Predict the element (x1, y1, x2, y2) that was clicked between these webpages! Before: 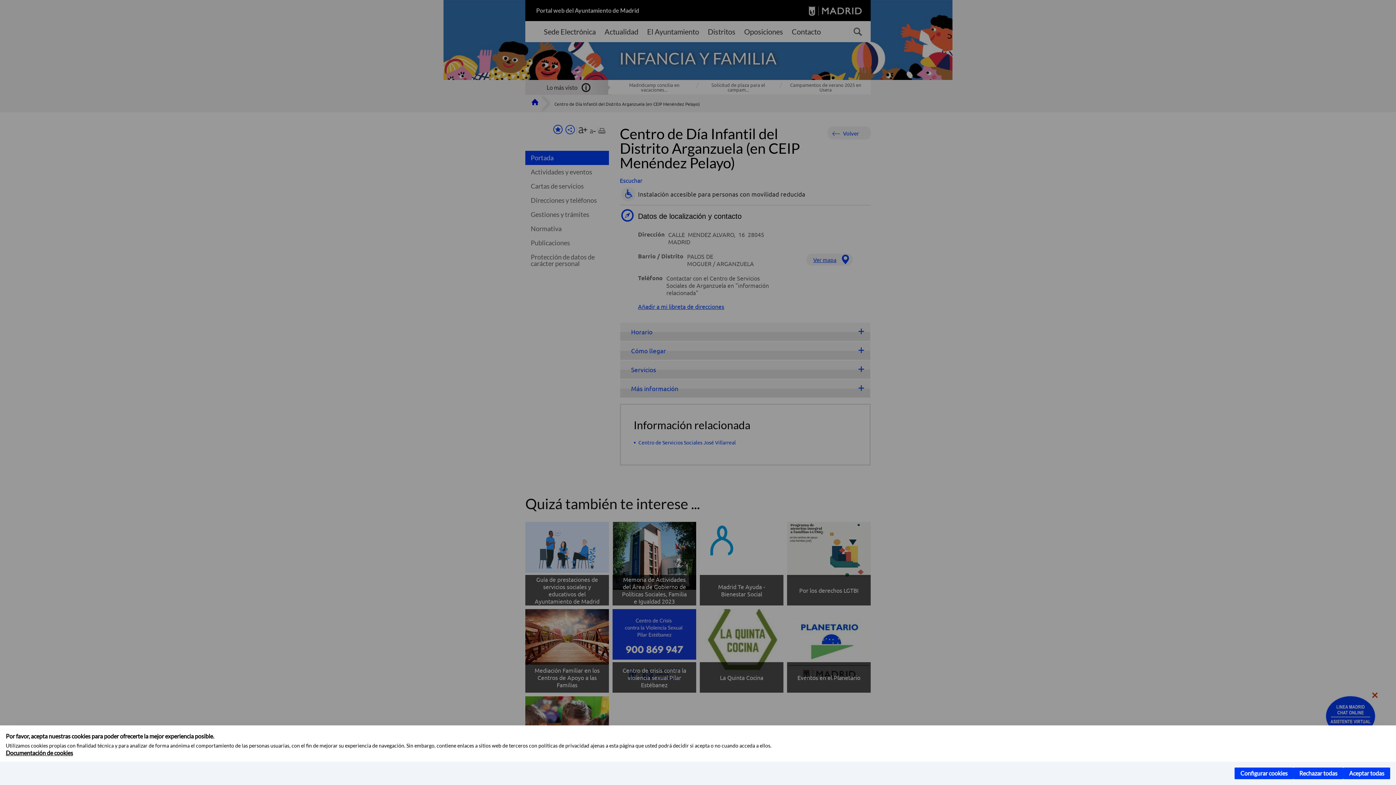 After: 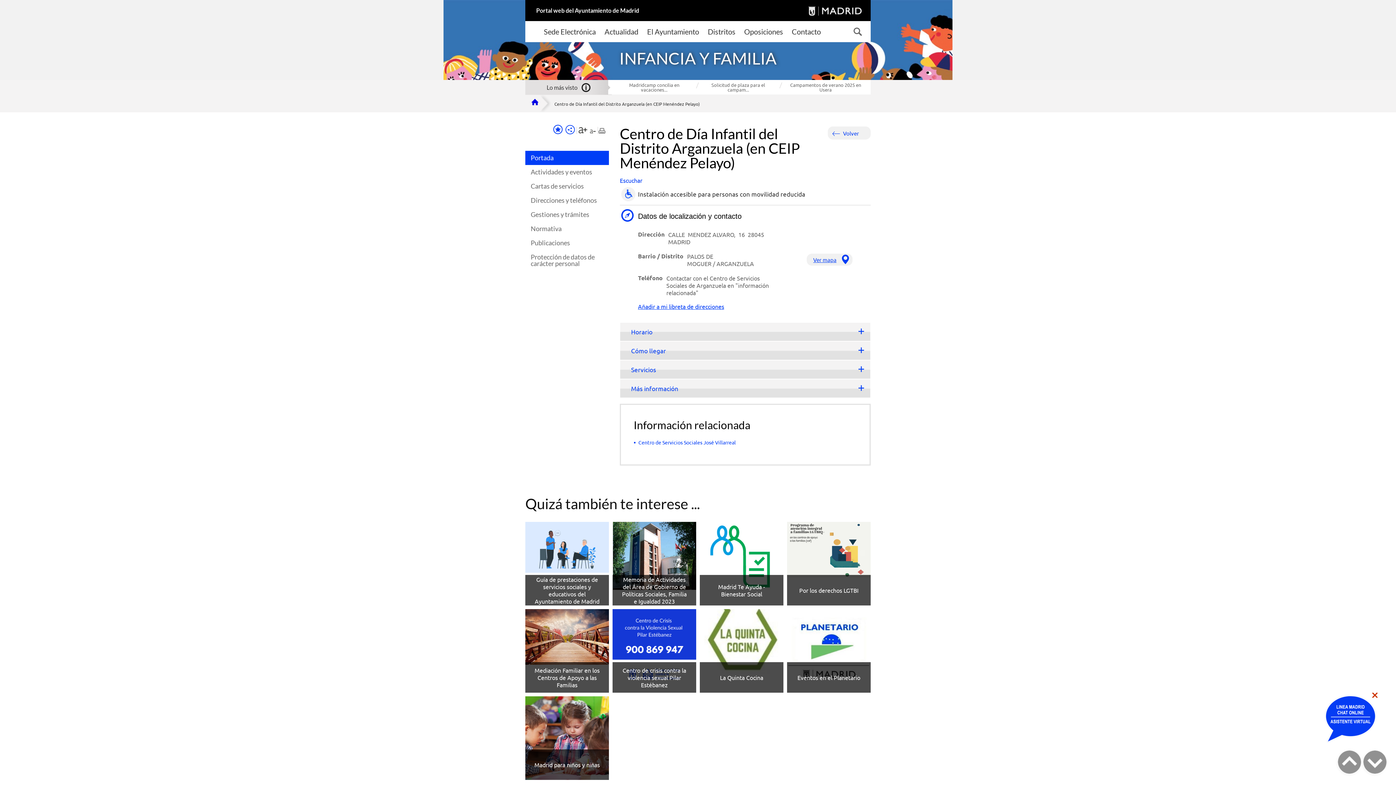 Action: bbox: (1343, 768, 1390, 779) label: Aceptar todas